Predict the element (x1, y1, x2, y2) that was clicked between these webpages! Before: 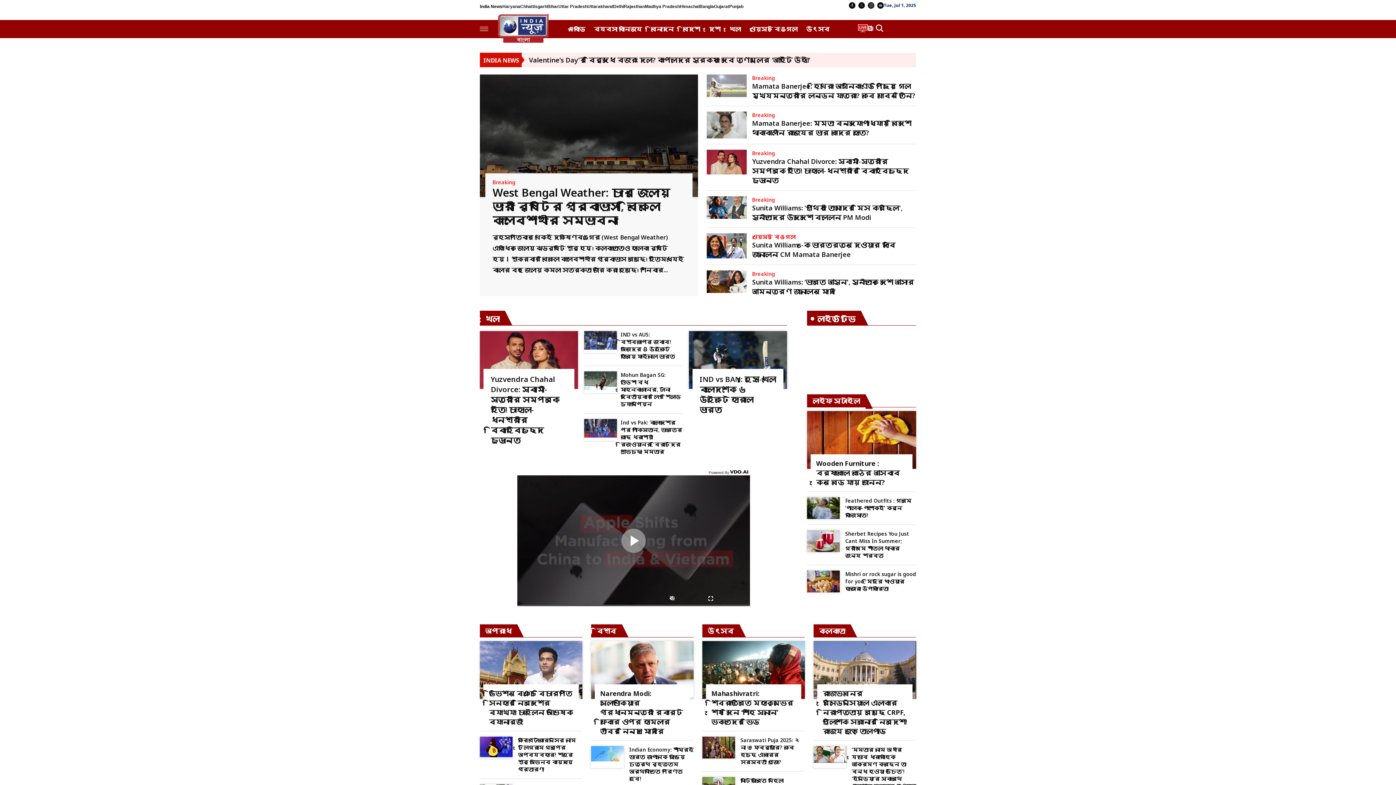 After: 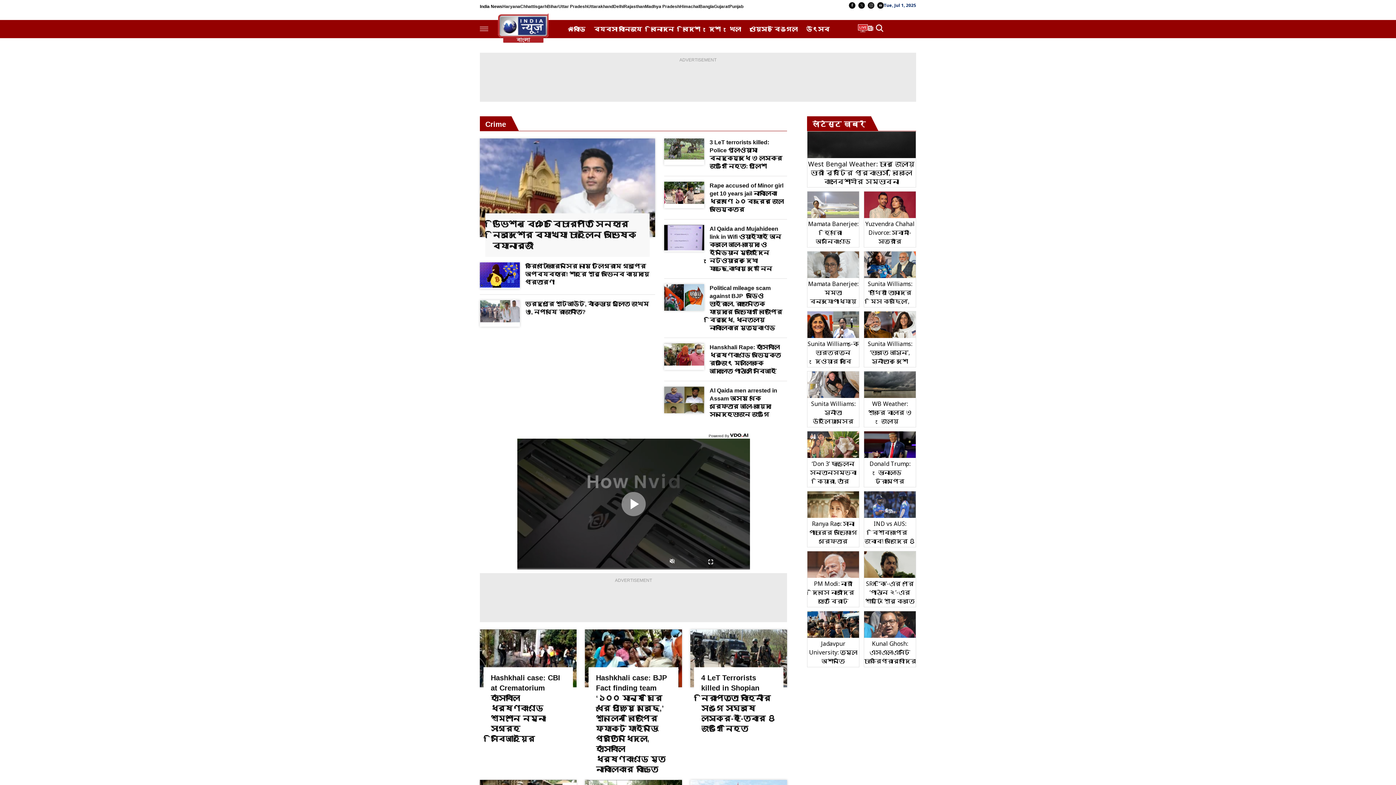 Action: bbox: (480, 624, 517, 637) label: অপরাধ